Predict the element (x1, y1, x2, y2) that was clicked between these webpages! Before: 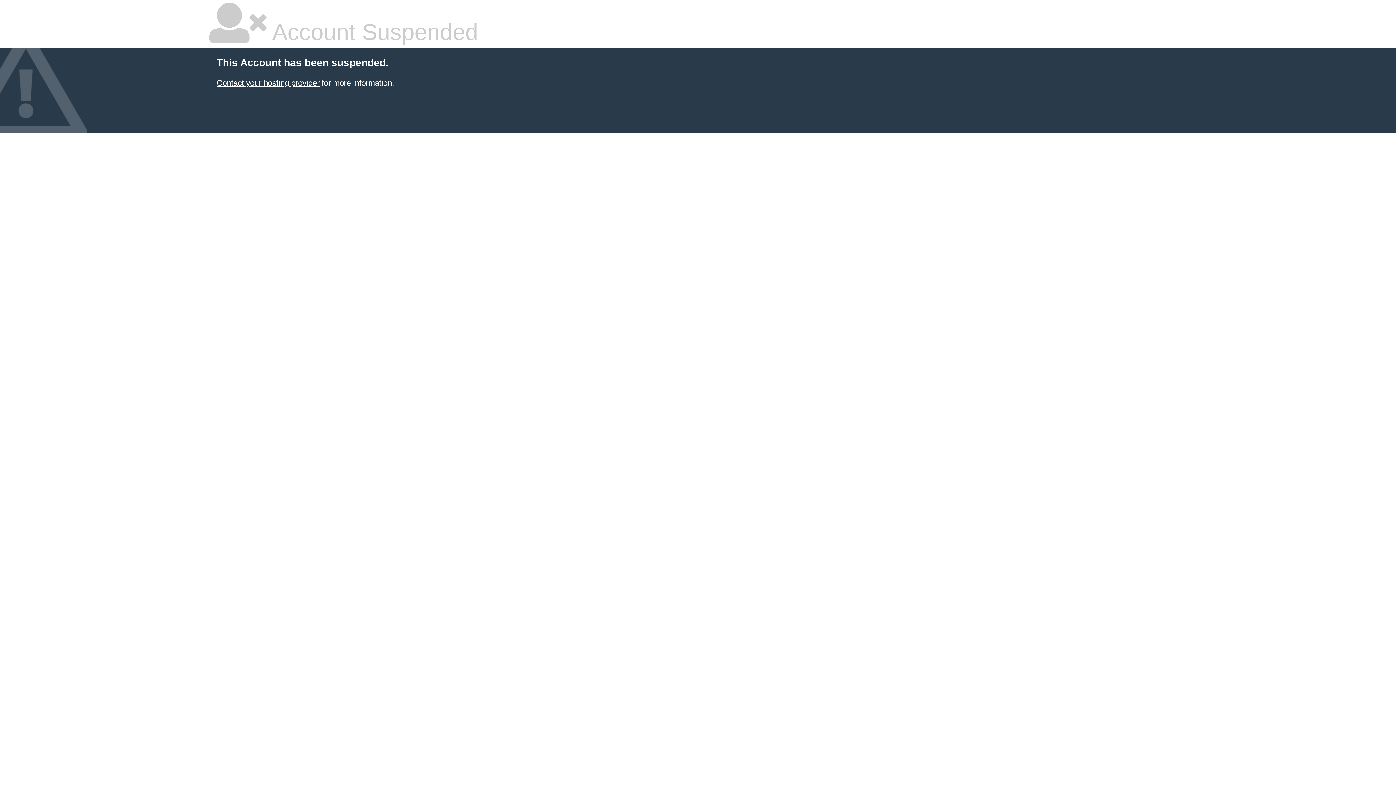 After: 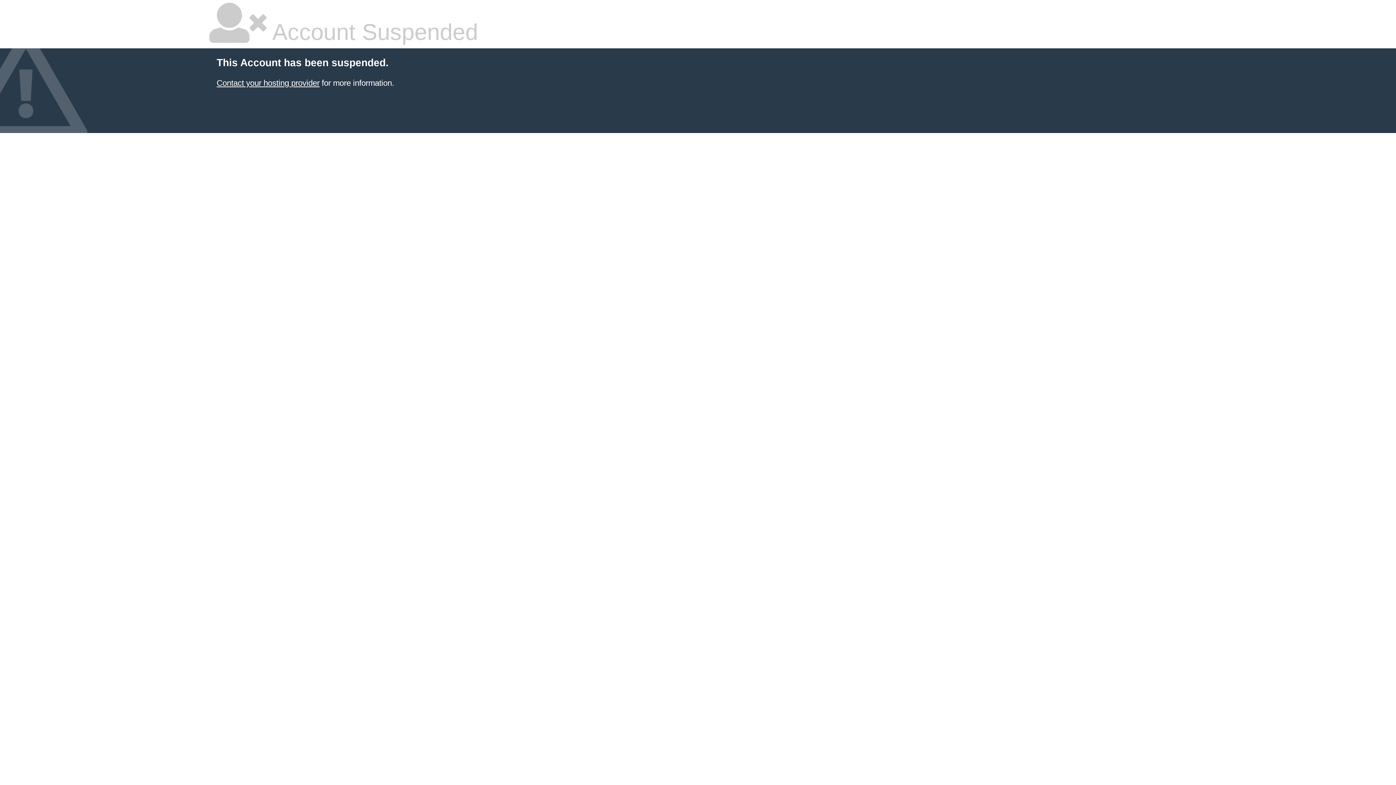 Action: bbox: (216, 78, 319, 87) label: Contact your hosting provider